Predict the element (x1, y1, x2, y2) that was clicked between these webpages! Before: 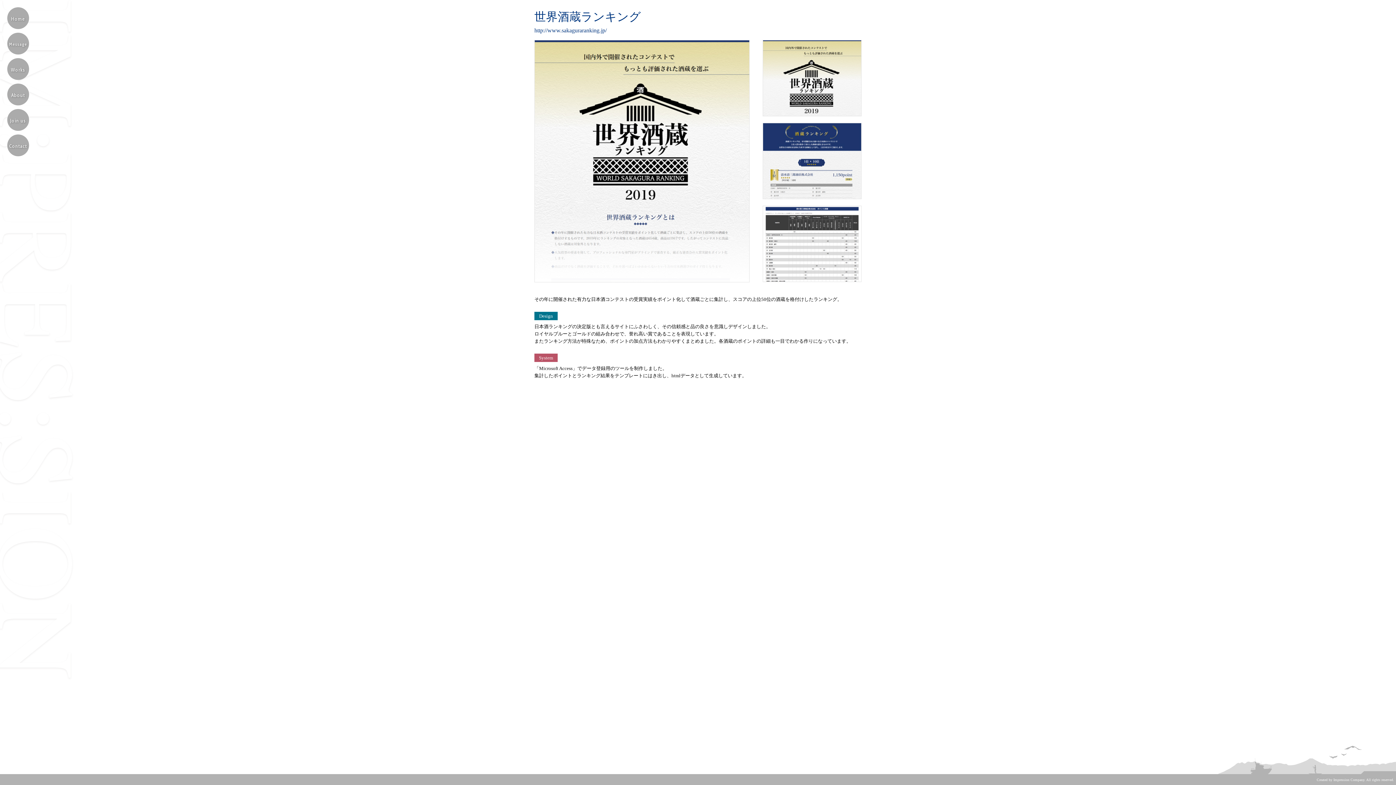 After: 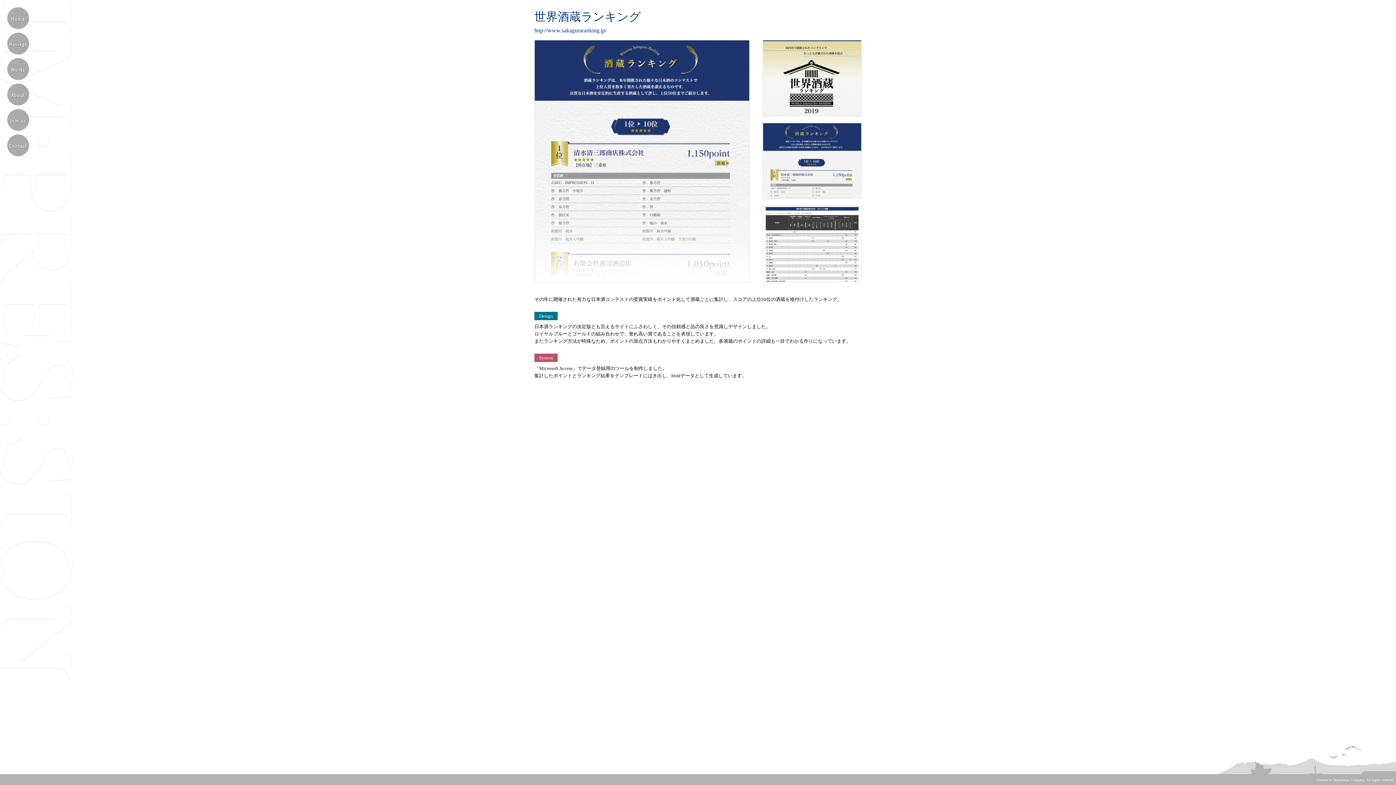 Action: bbox: (762, 194, 861, 200)